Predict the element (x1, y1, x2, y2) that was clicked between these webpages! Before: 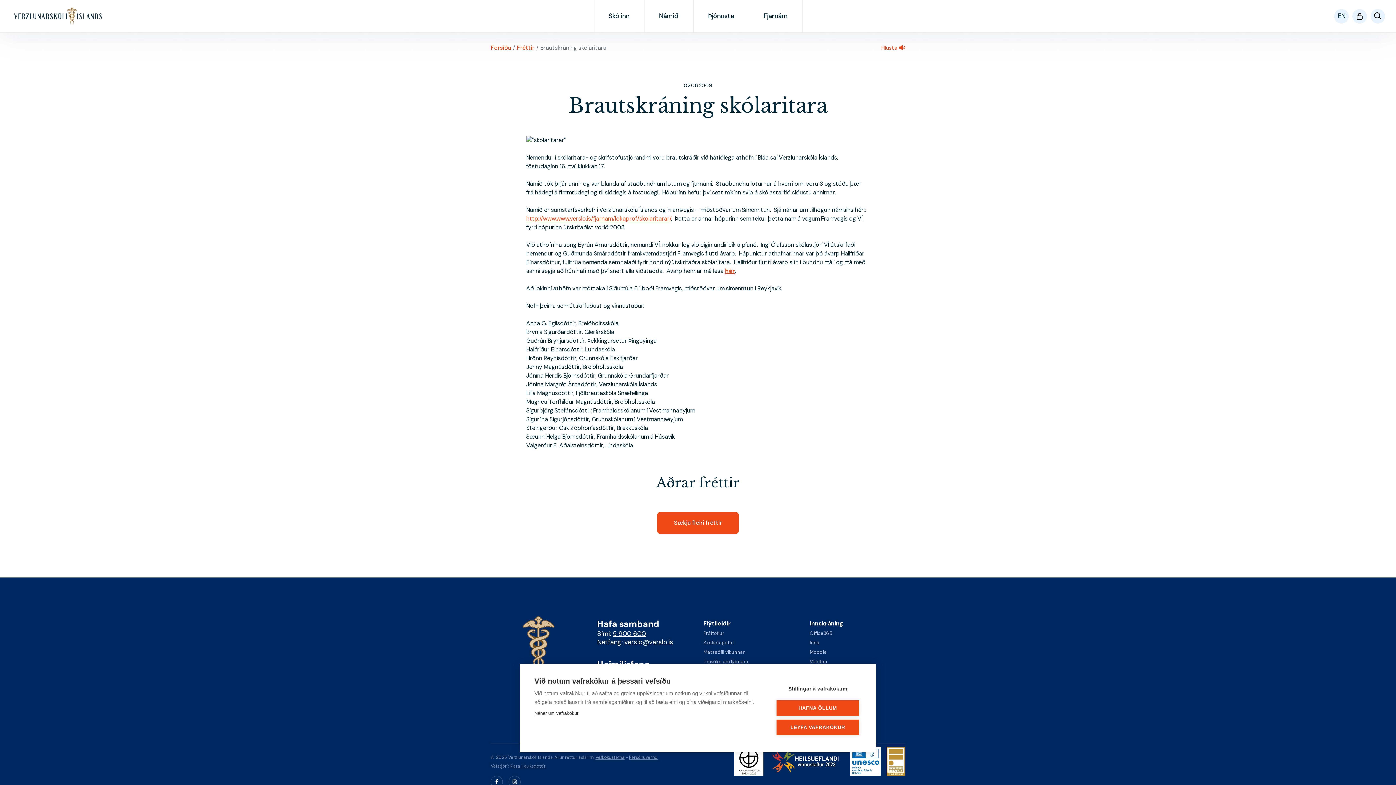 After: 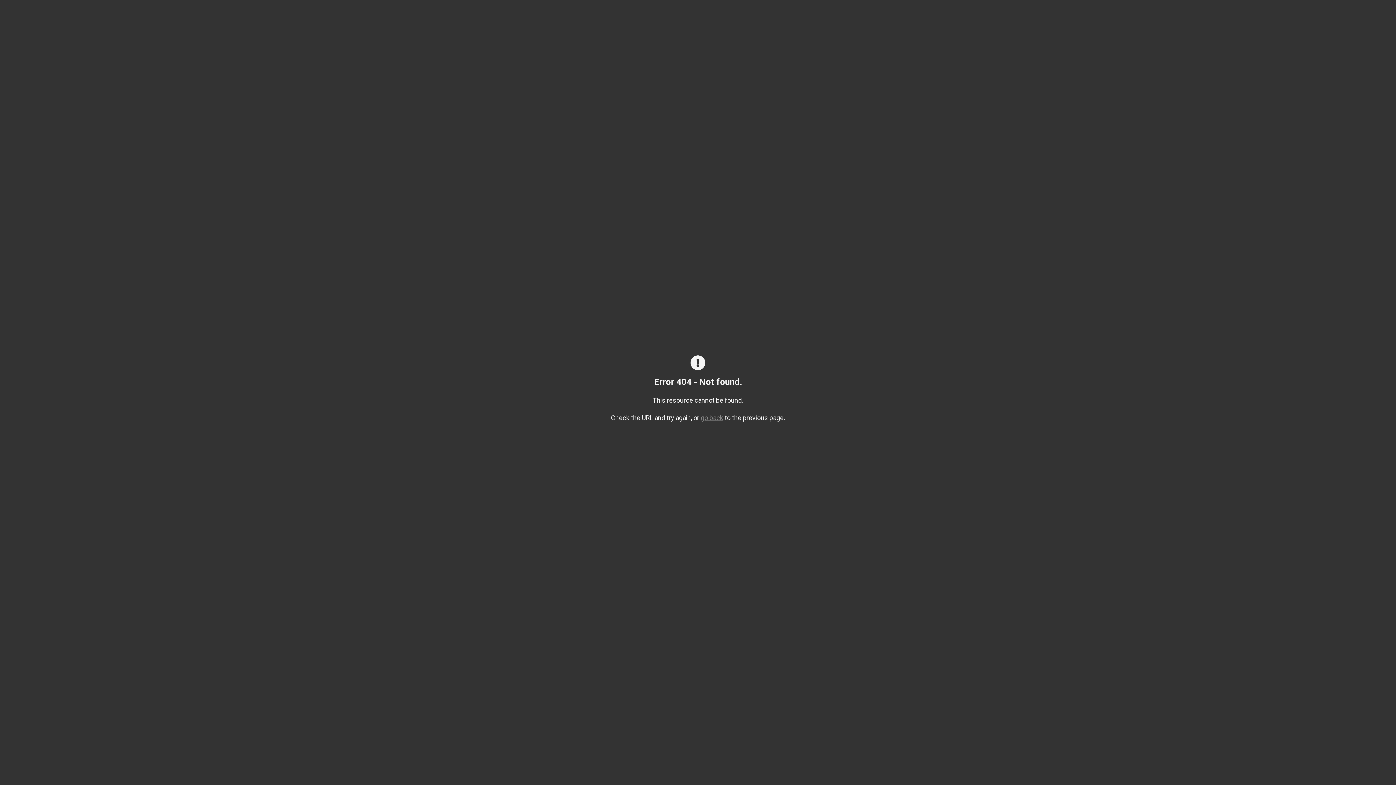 Action: label: hér bbox: (725, 267, 735, 274)